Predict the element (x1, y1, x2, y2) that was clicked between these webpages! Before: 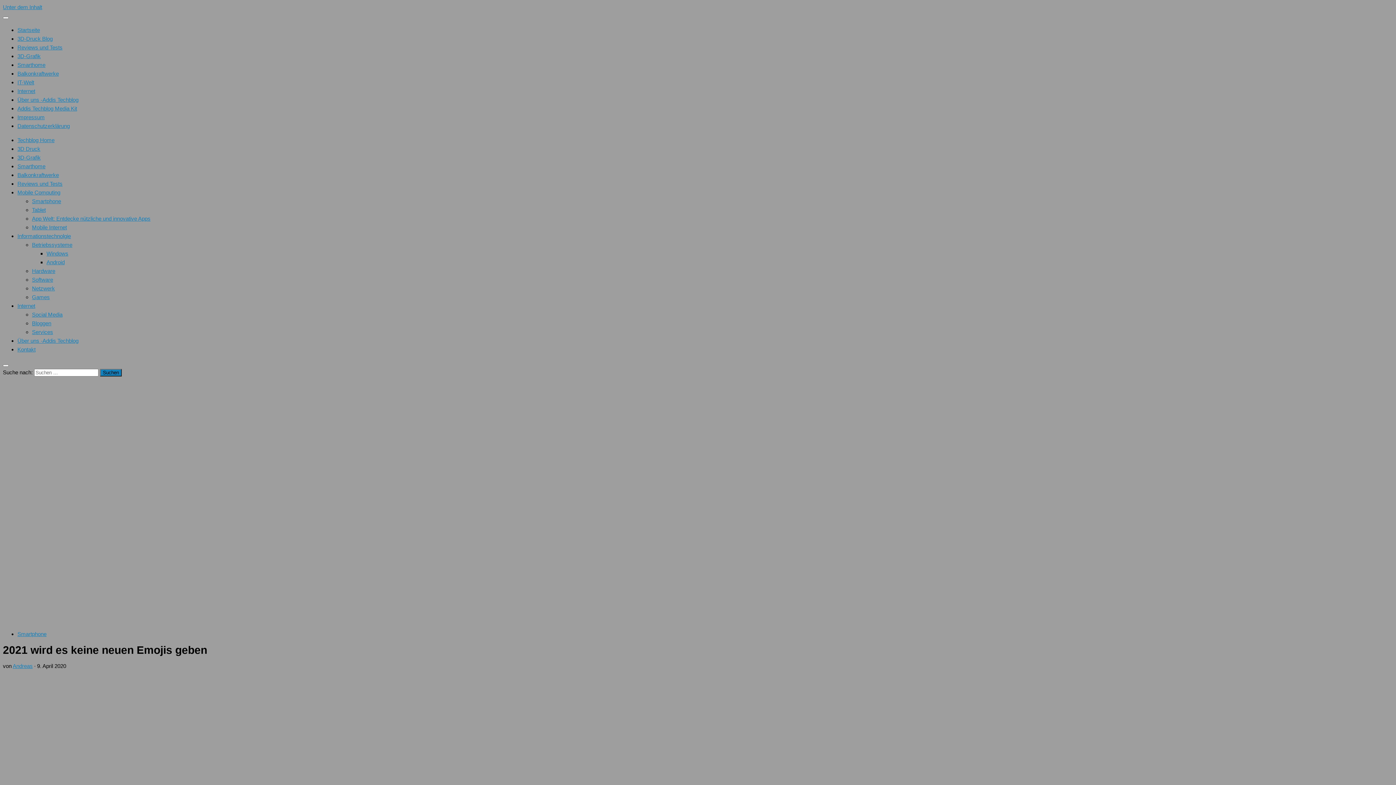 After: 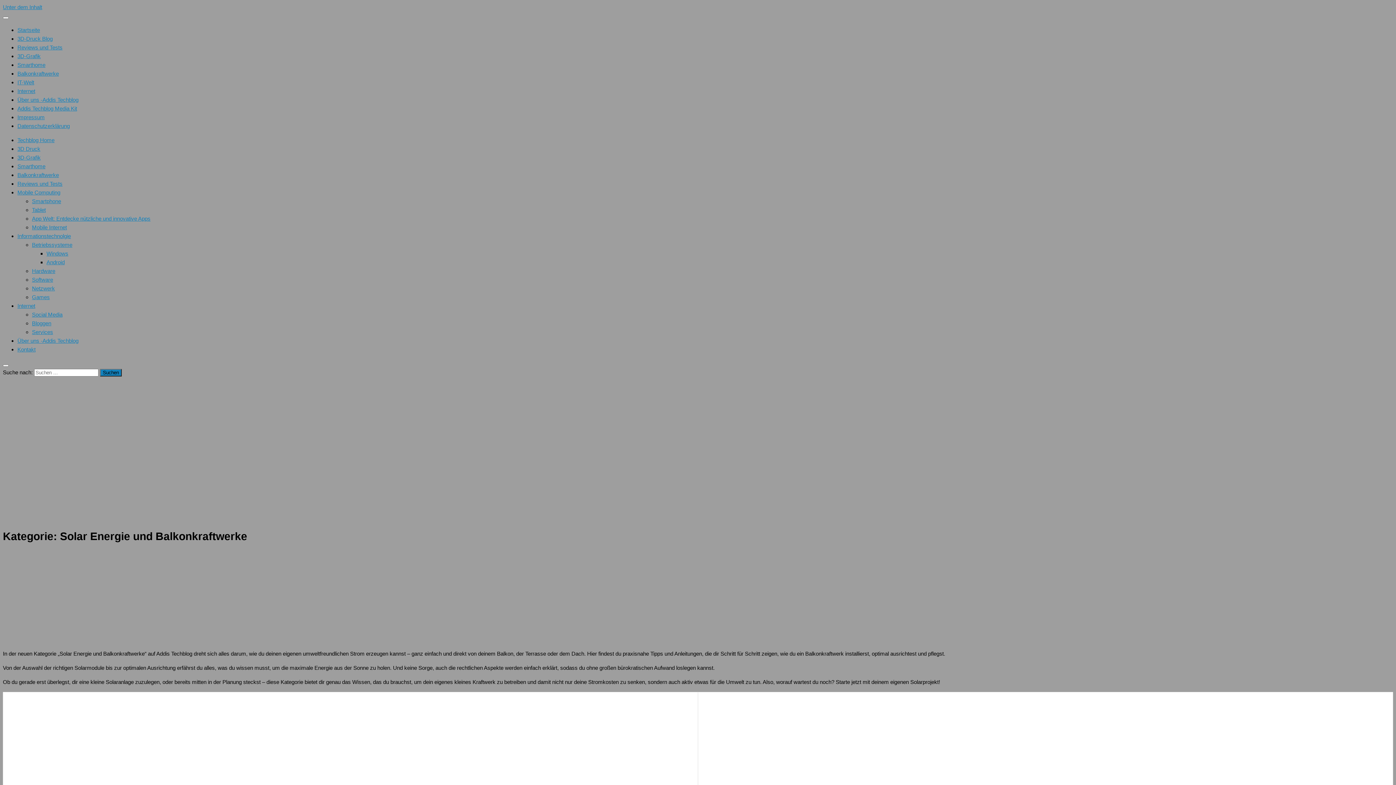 Action: bbox: (17, 70, 58, 76) label: Balkonkraftwerke